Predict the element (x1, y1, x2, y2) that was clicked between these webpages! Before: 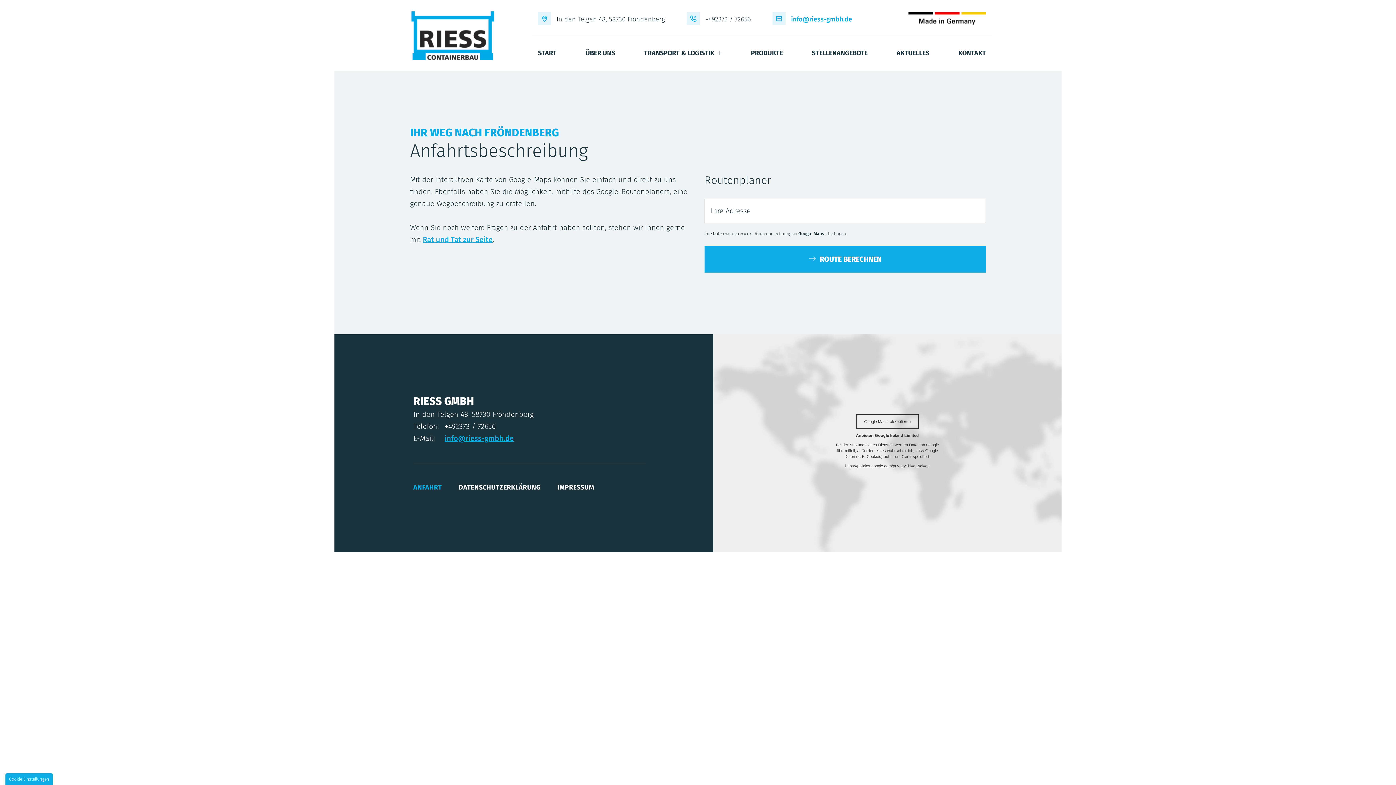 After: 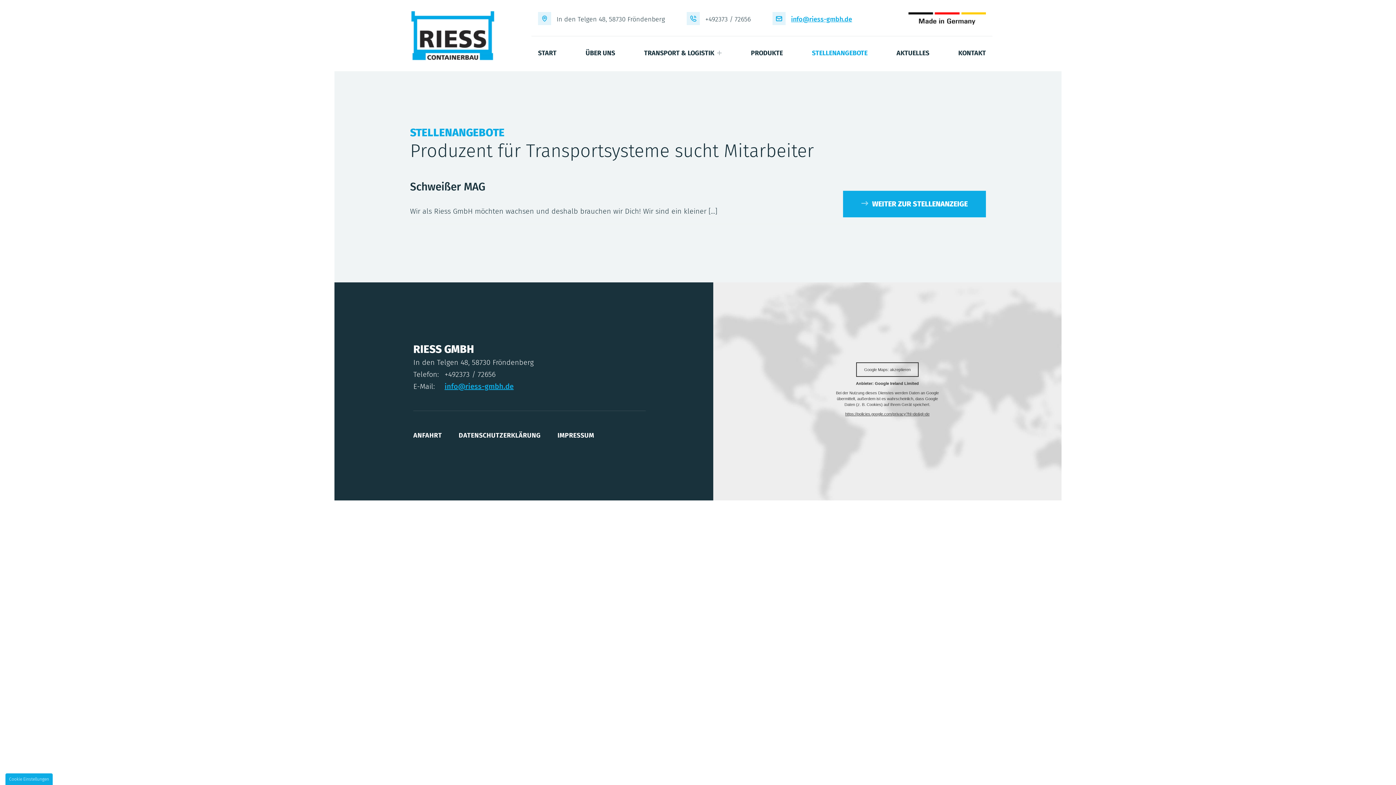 Action: bbox: (812, 47, 867, 59) label: STELLENANGEBOTE